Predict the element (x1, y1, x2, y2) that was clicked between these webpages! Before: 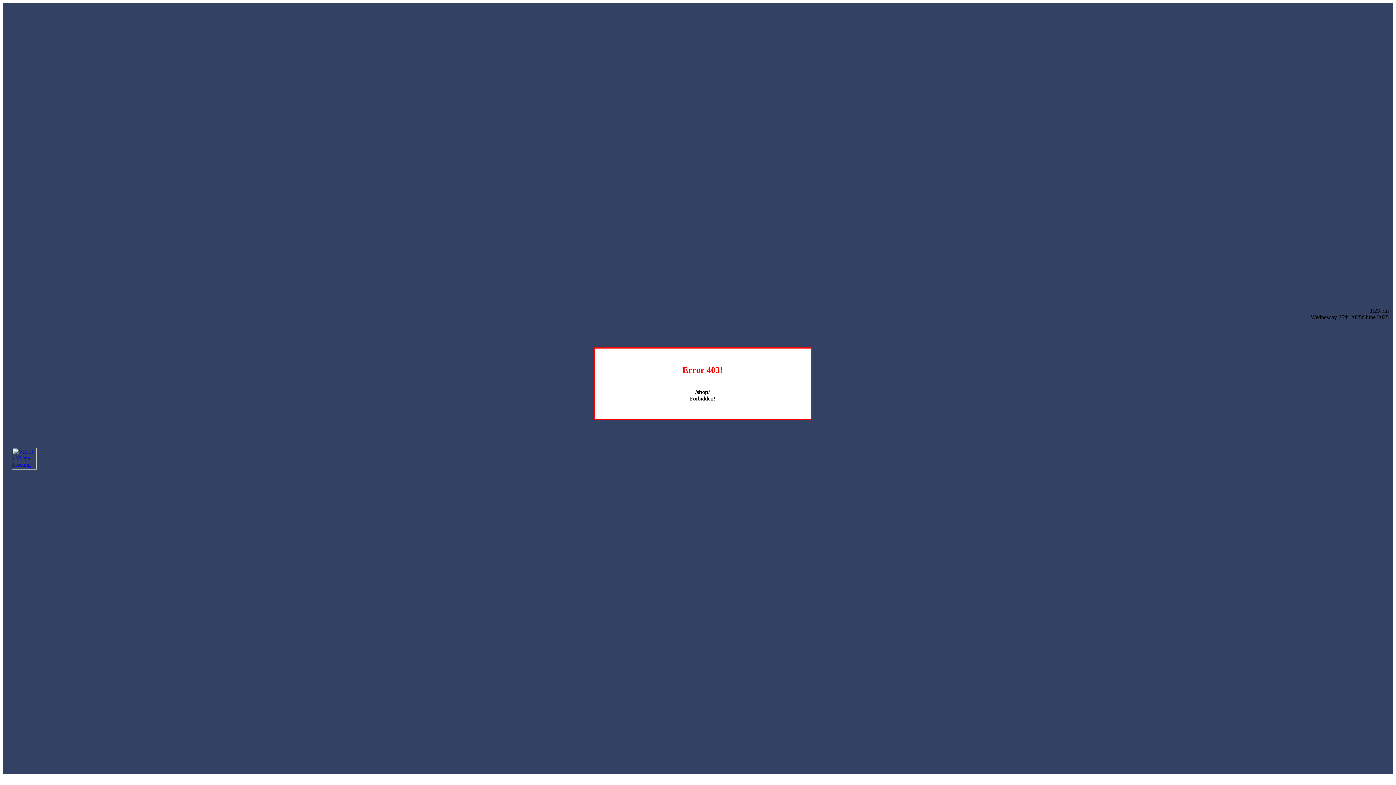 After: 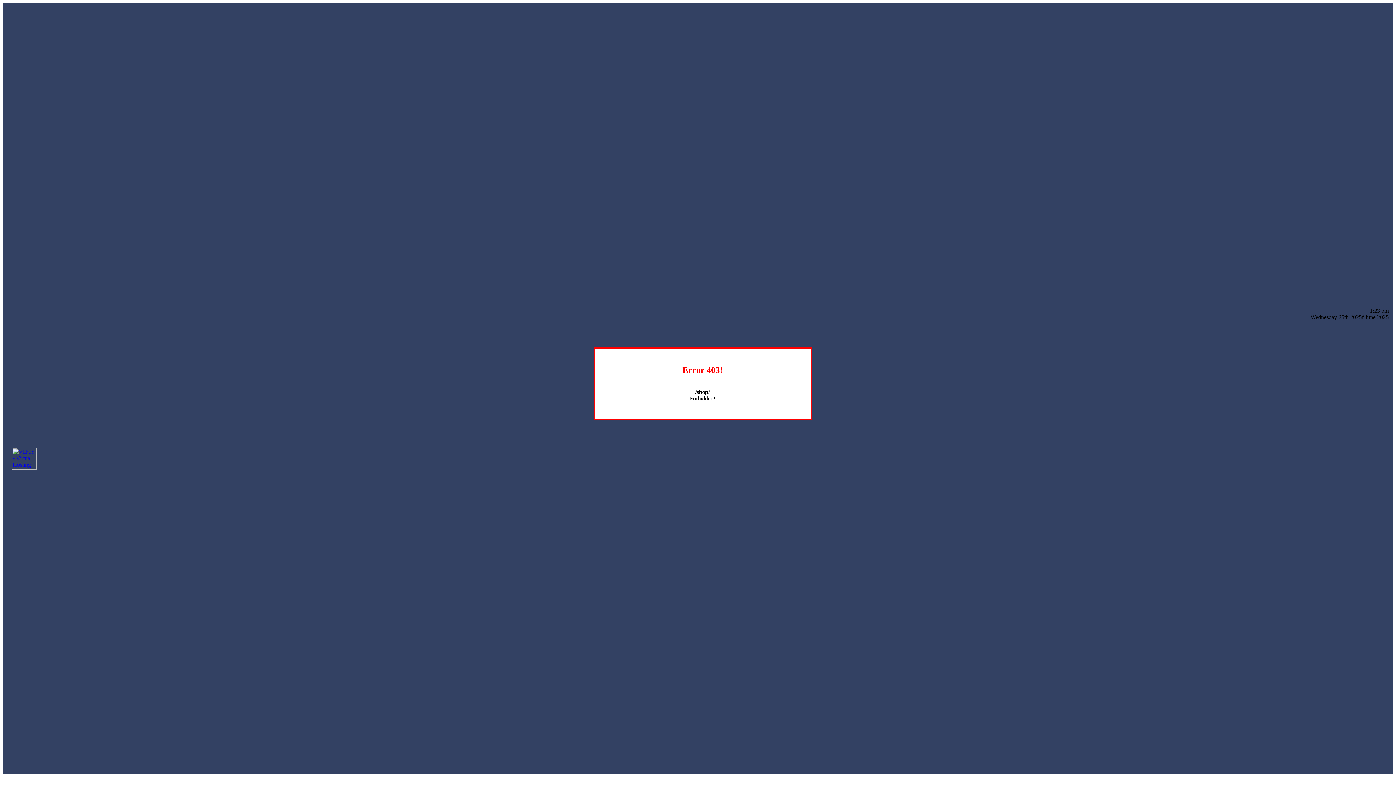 Action: bbox: (12, 464, 36, 470)